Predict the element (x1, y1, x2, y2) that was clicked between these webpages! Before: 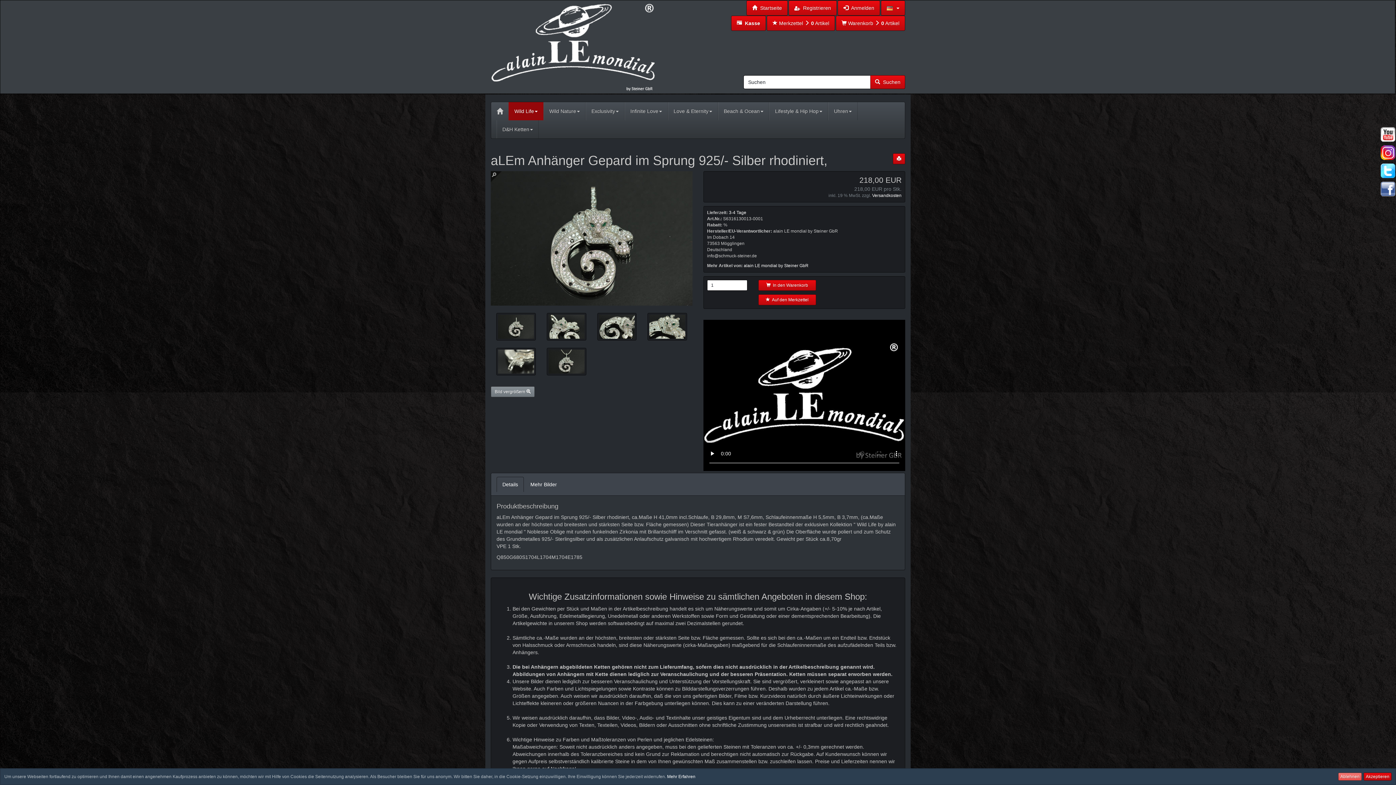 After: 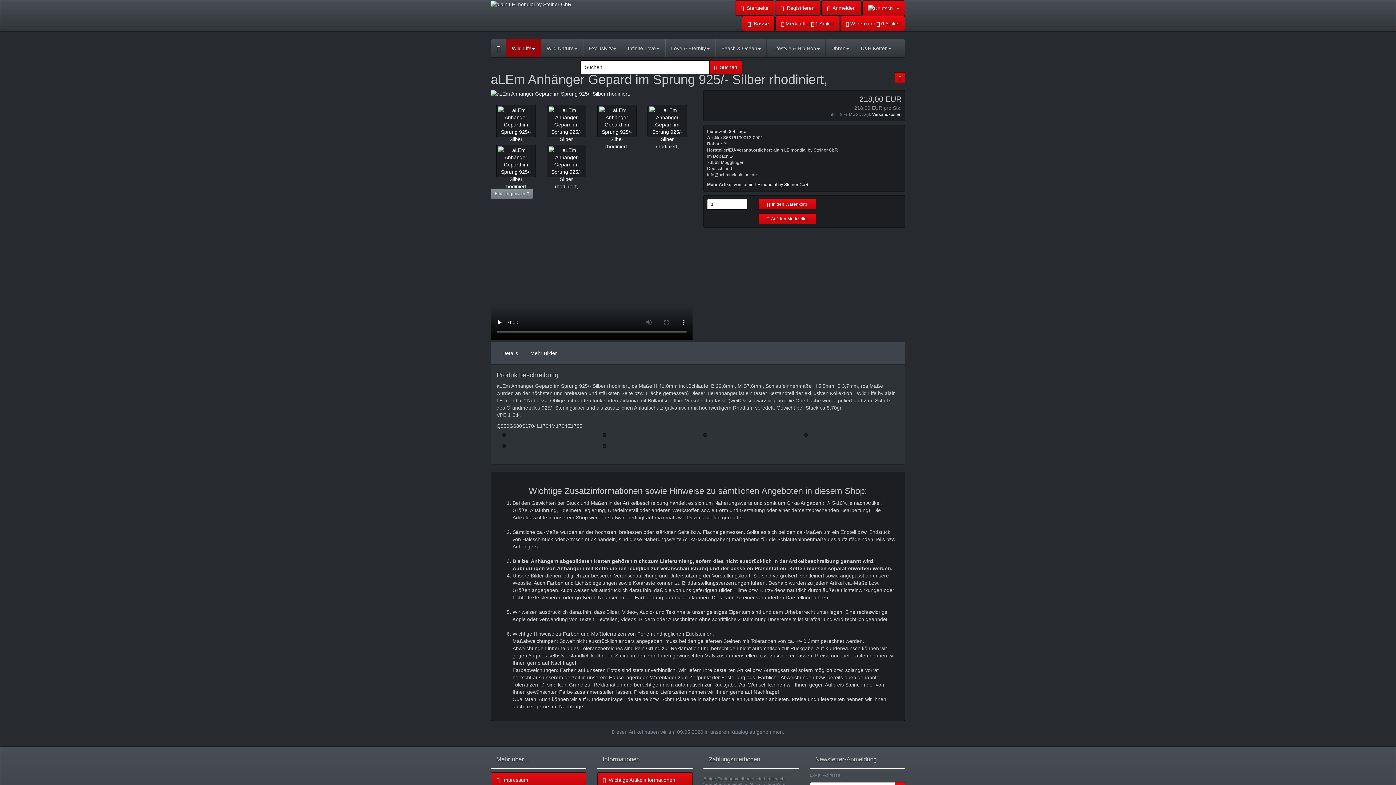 Action: label:   Auf den Merkzettel bbox: (758, 294, 816, 305)